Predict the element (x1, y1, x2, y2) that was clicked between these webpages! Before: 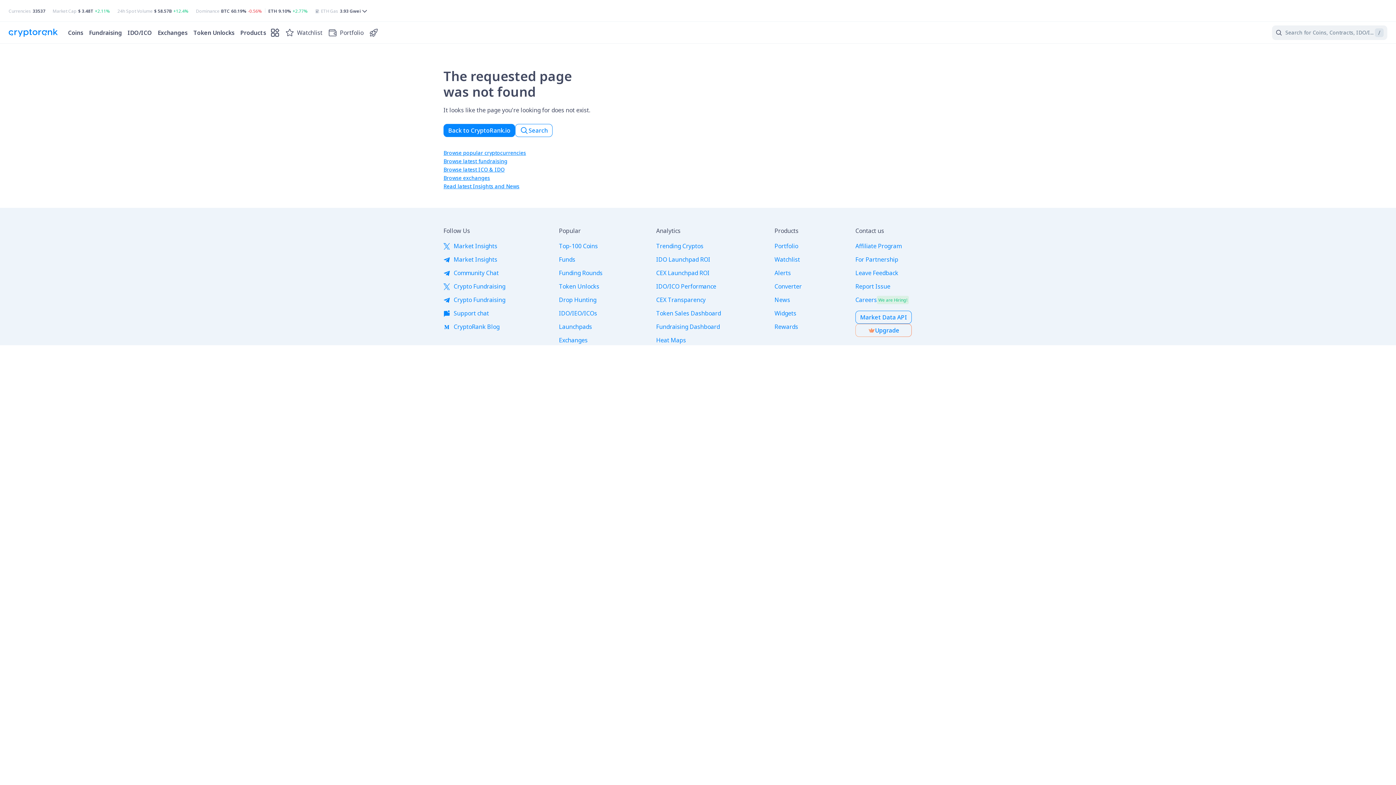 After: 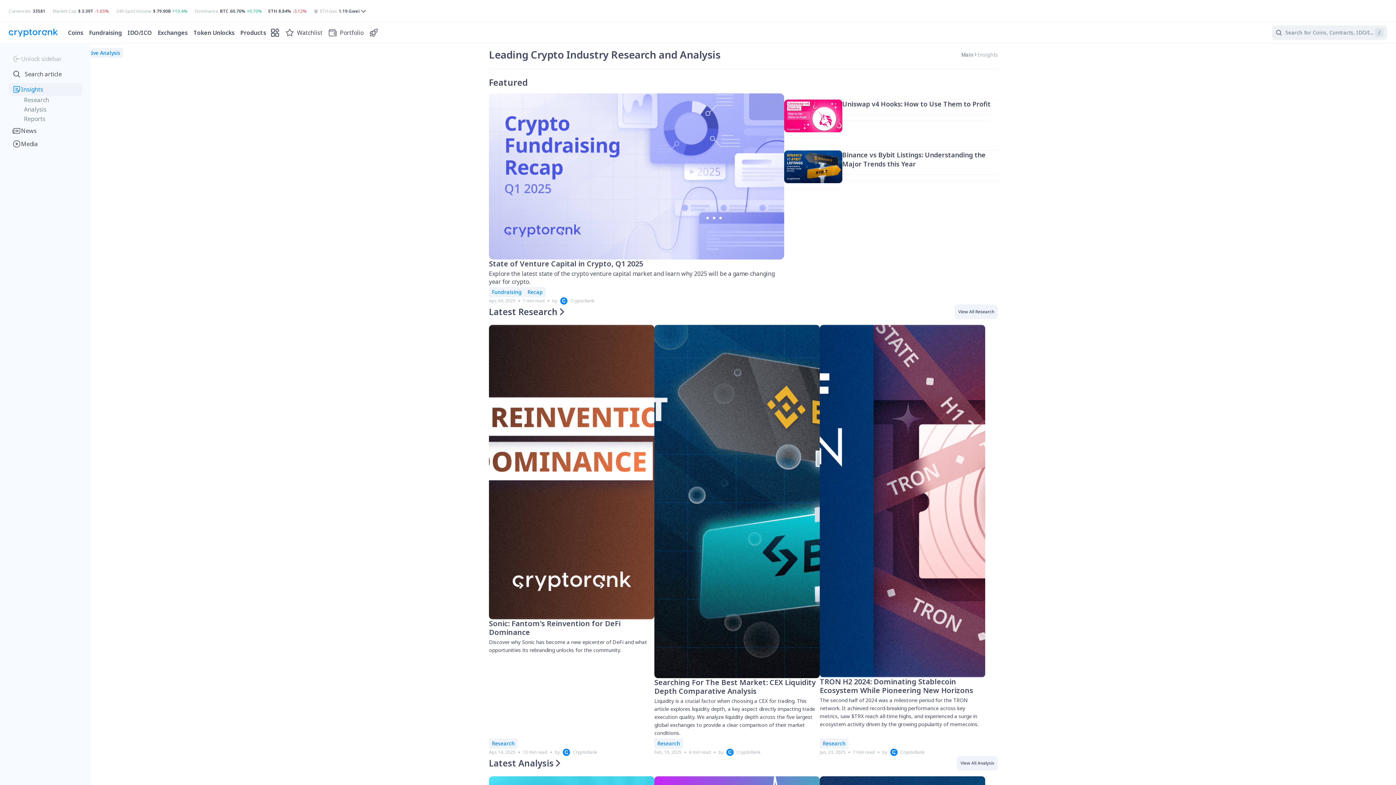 Action: bbox: (237, 27, 282, 38) label: to insights section